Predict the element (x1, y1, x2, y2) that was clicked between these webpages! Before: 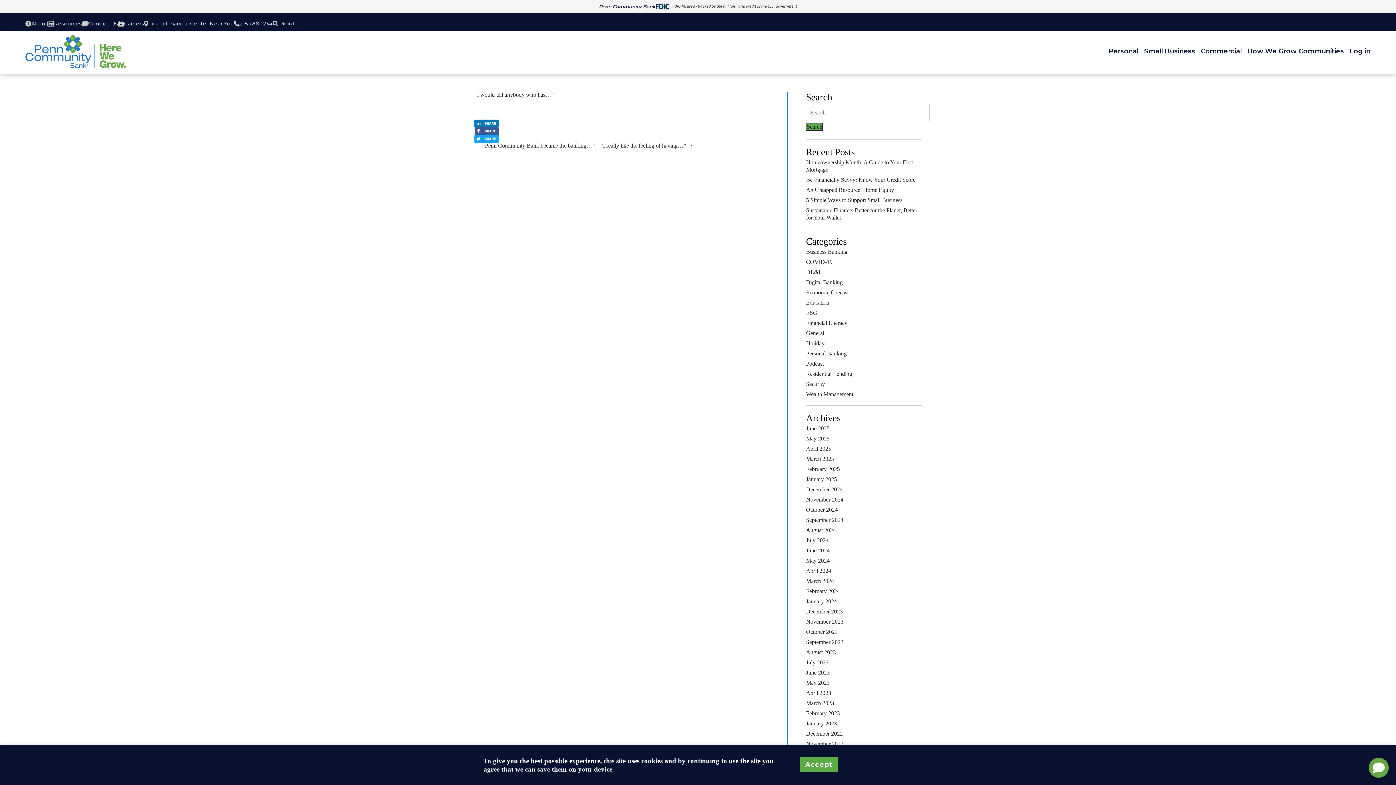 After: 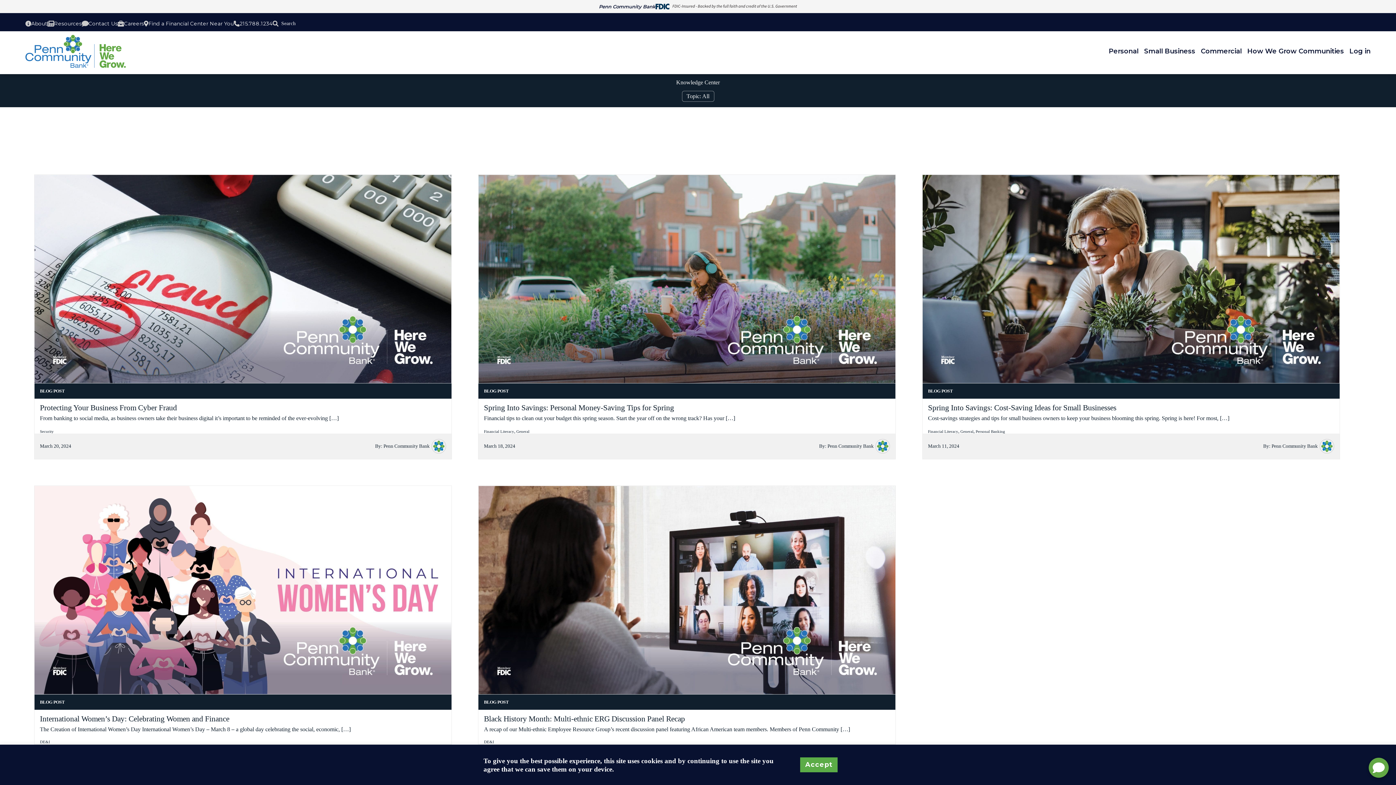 Action: label: March 2024 bbox: (806, 578, 834, 584)